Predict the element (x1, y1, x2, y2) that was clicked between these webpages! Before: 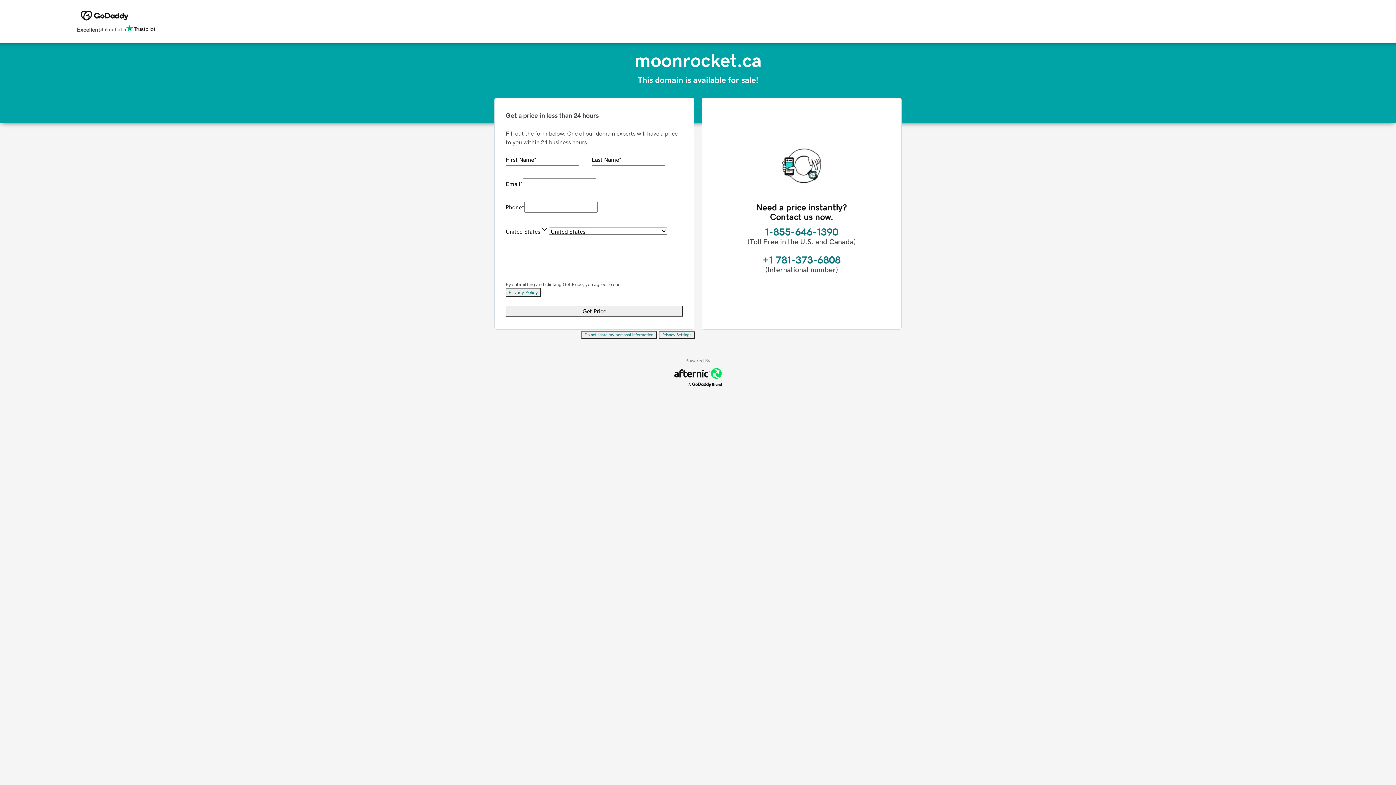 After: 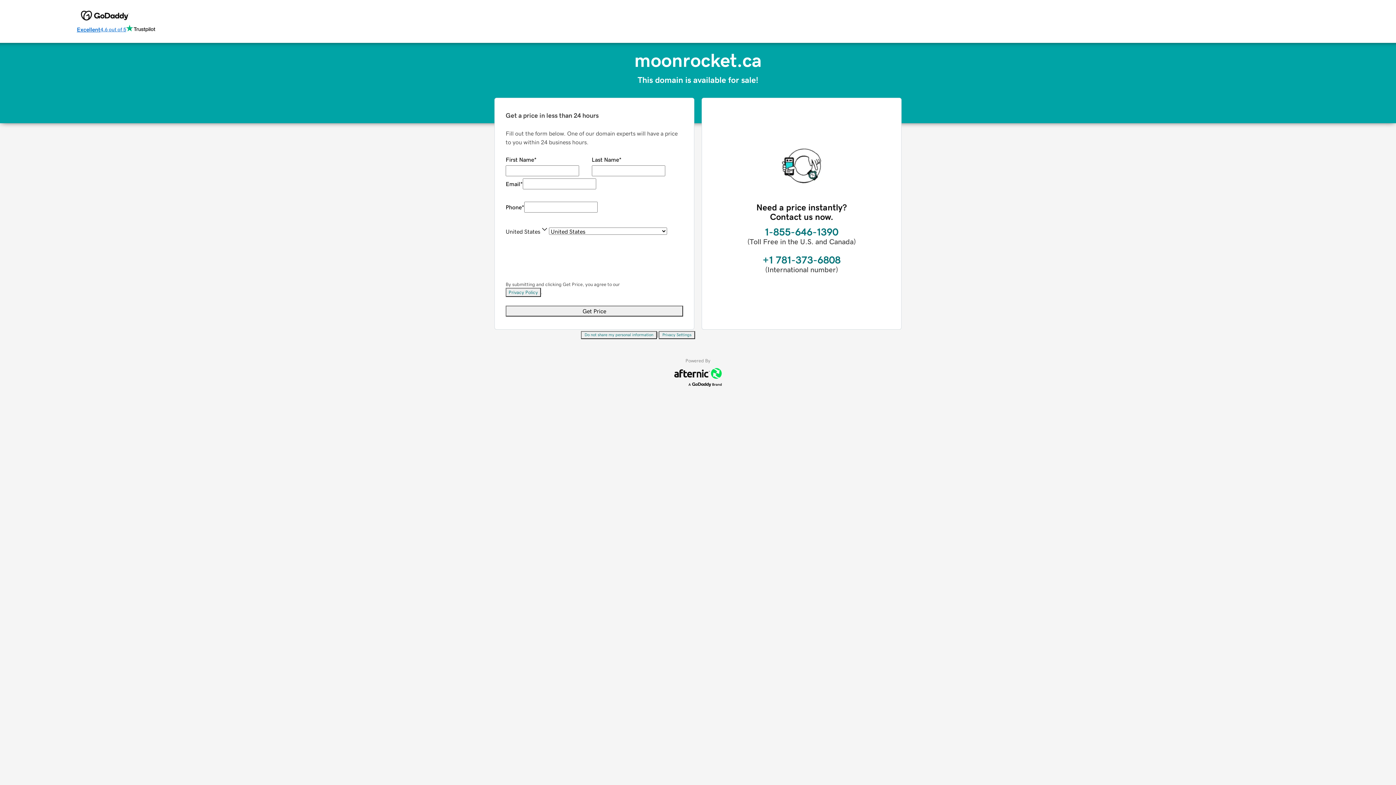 Action: label: Excellent
4.6 out of 5 bbox: (76, 24, 155, 34)